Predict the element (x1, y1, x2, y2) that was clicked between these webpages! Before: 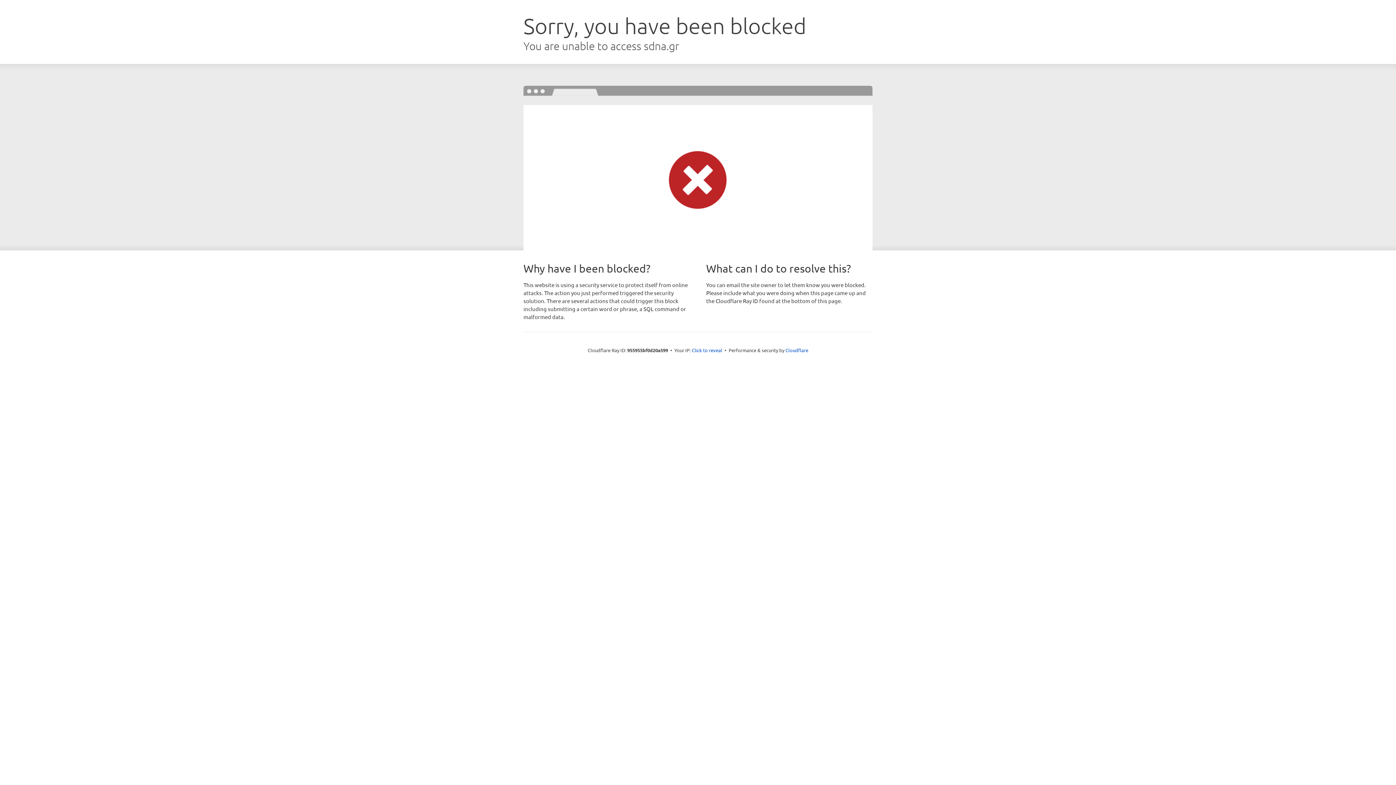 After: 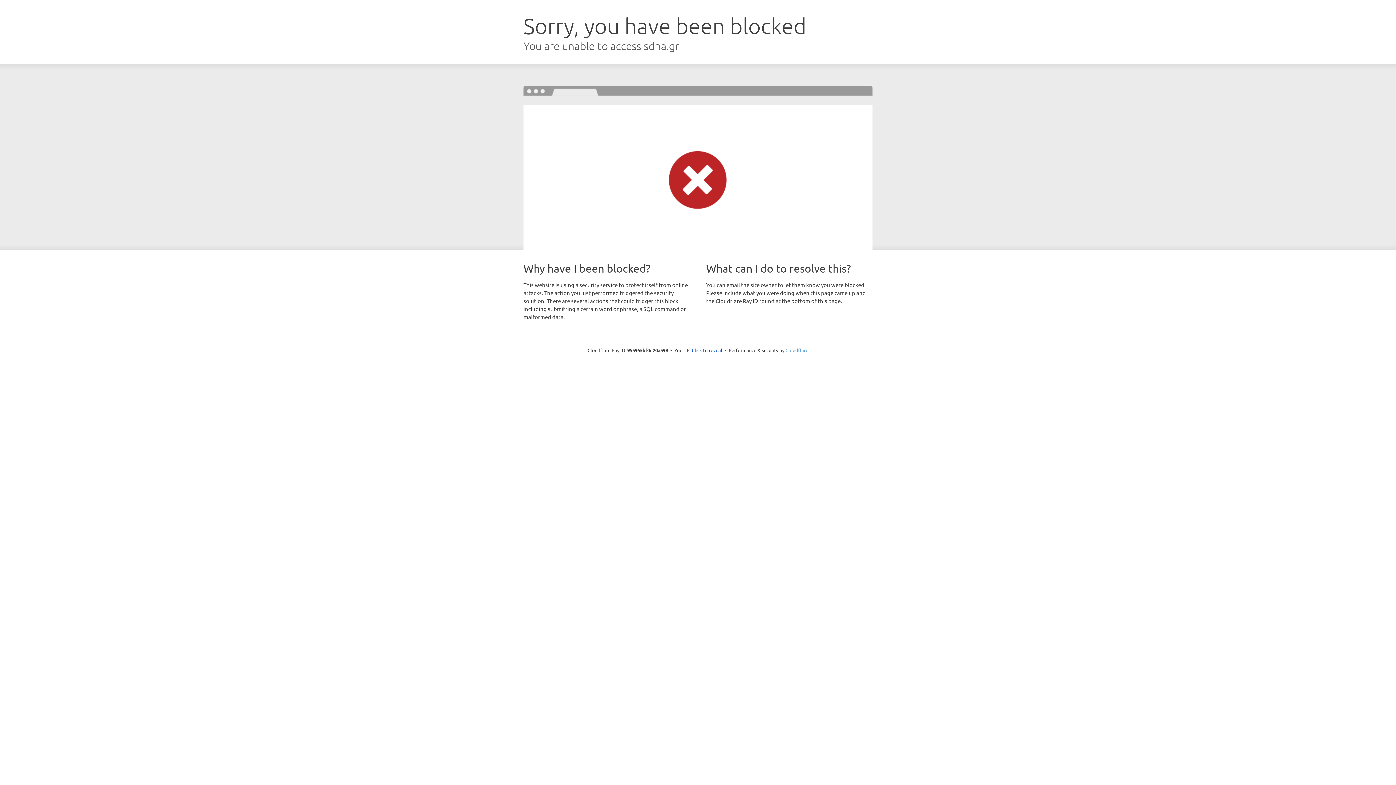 Action: bbox: (785, 347, 808, 353) label: Cloudflare